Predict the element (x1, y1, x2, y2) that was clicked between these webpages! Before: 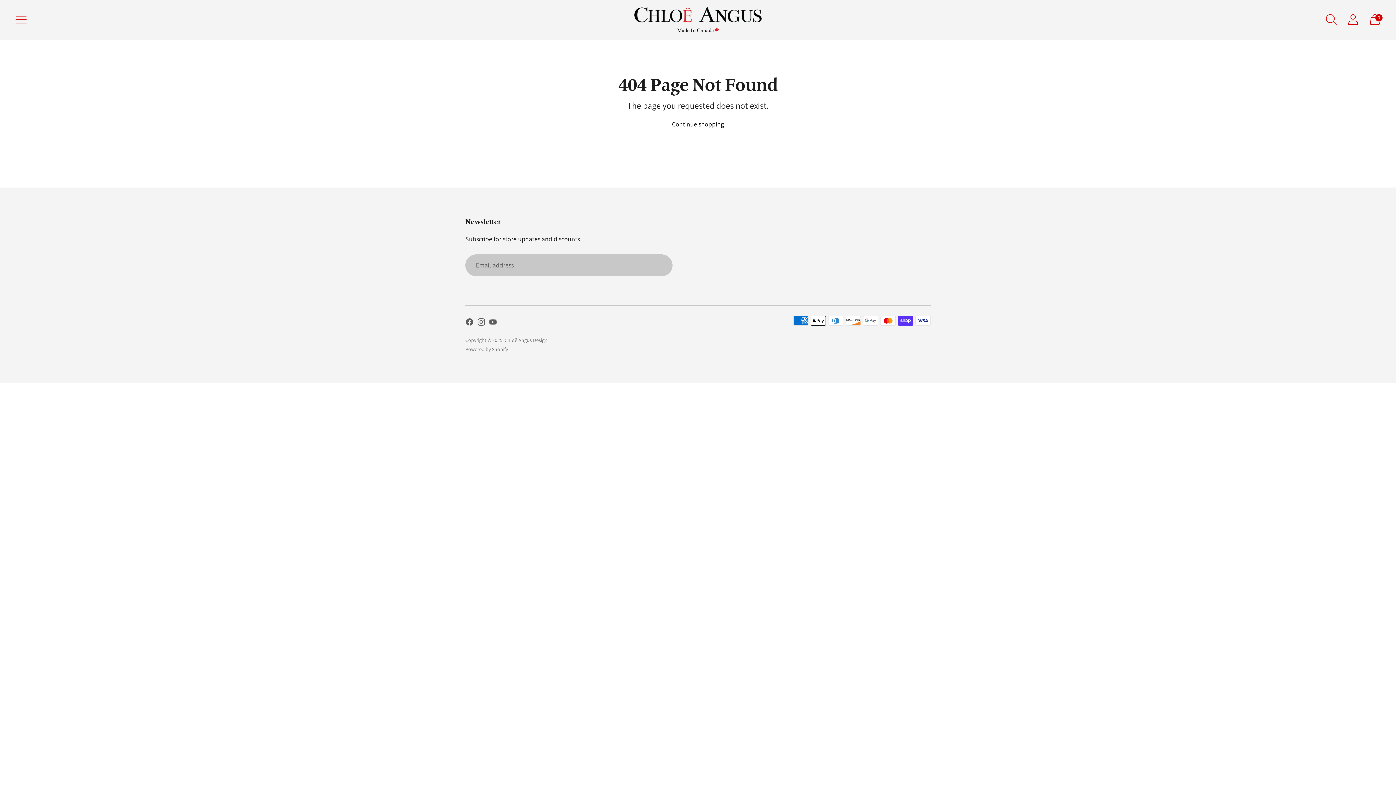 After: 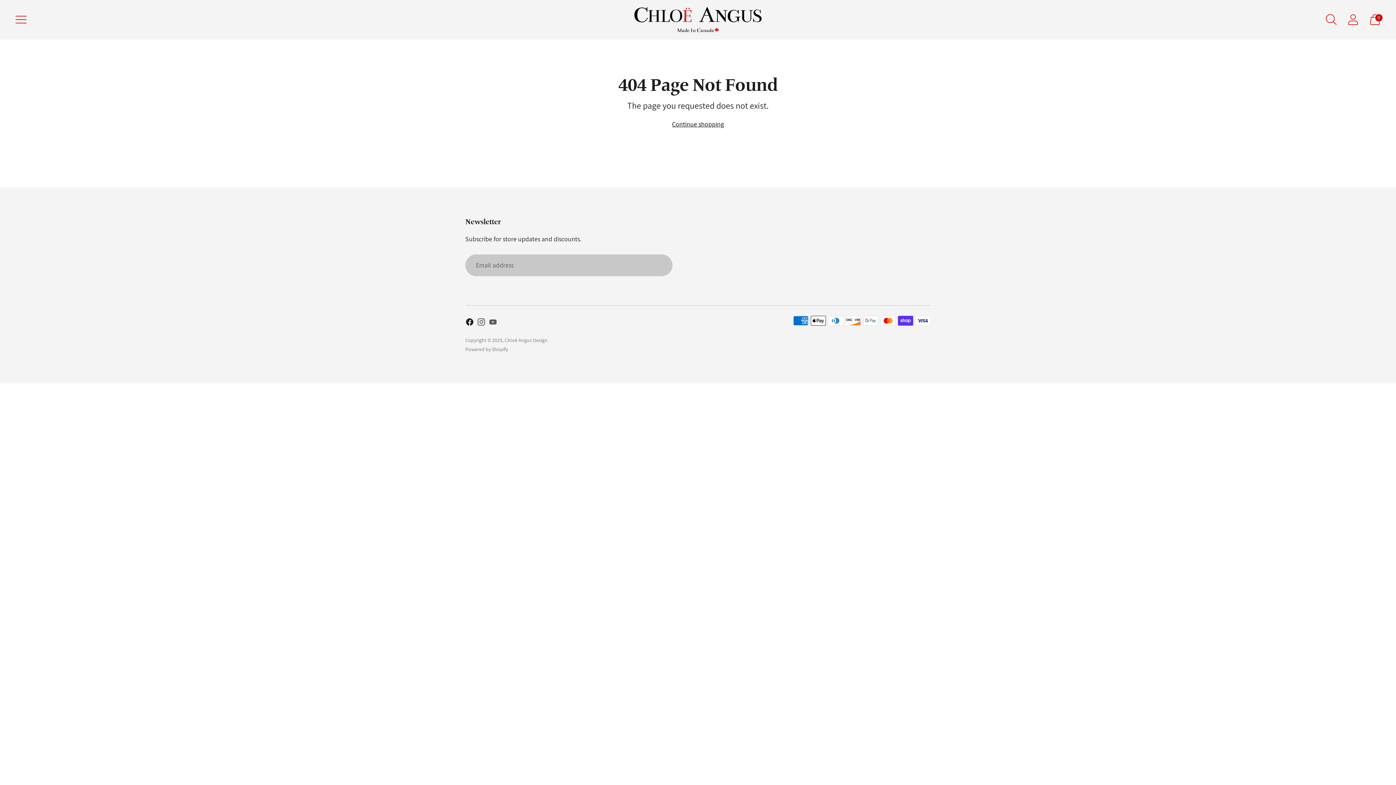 Action: bbox: (465, 317, 474, 329)